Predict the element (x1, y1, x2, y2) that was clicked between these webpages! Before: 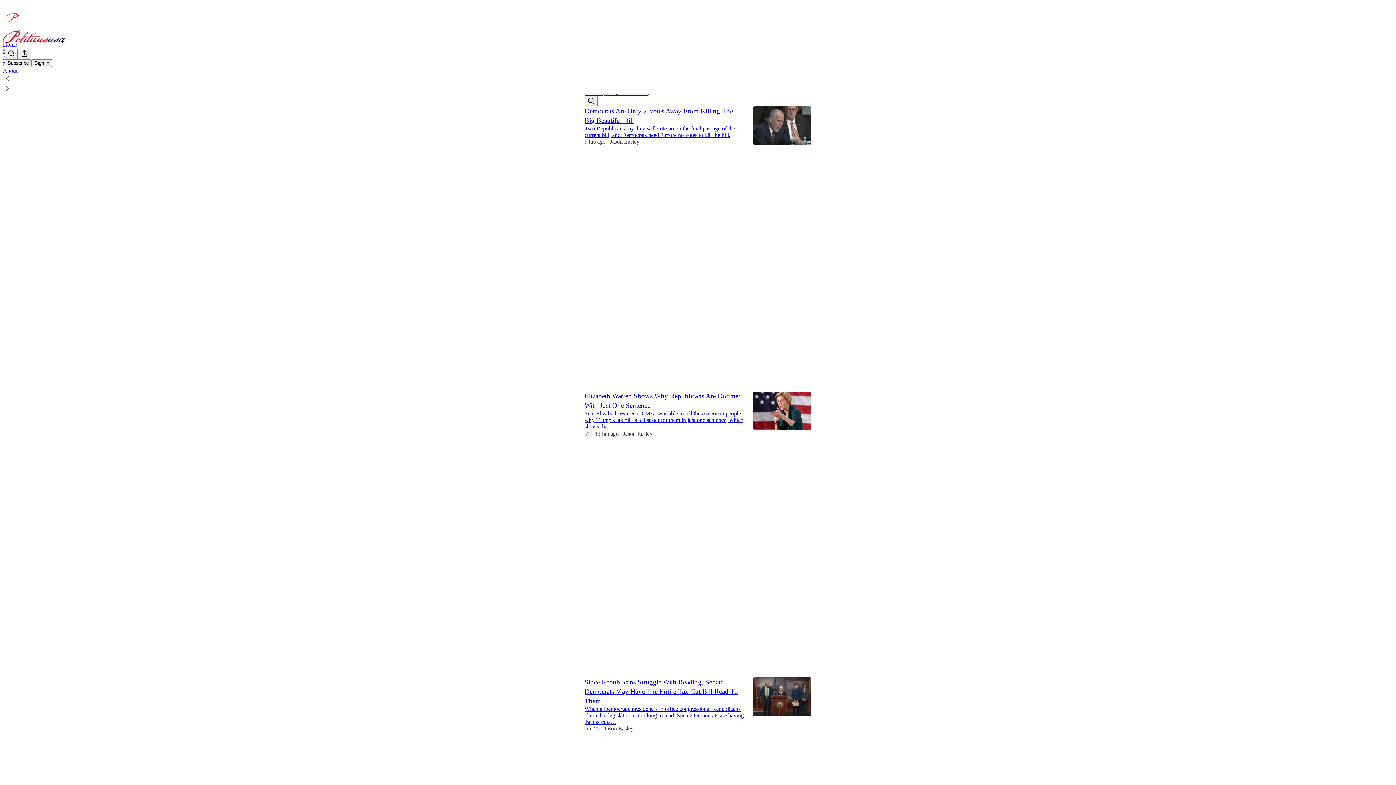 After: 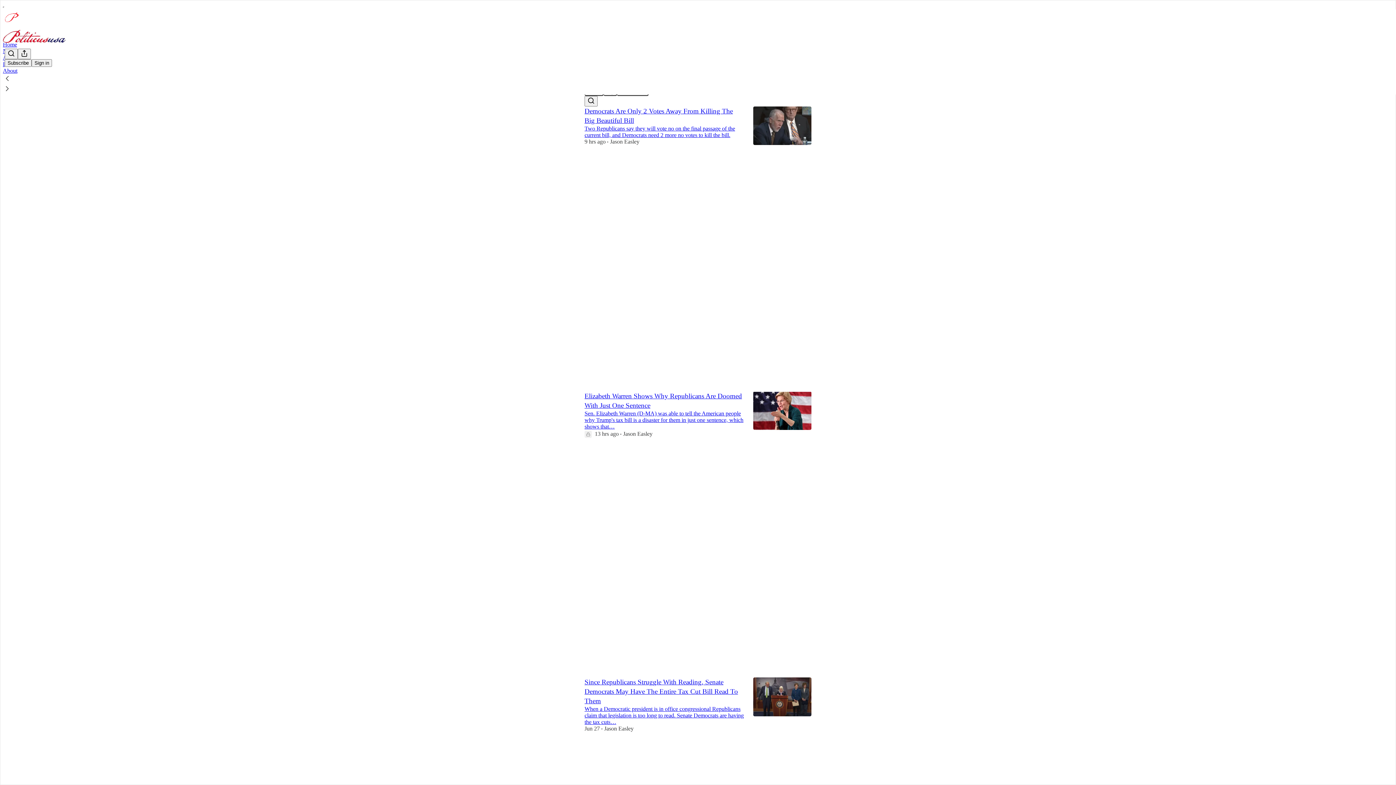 Action: bbox: (2, 84, 1399, 94)